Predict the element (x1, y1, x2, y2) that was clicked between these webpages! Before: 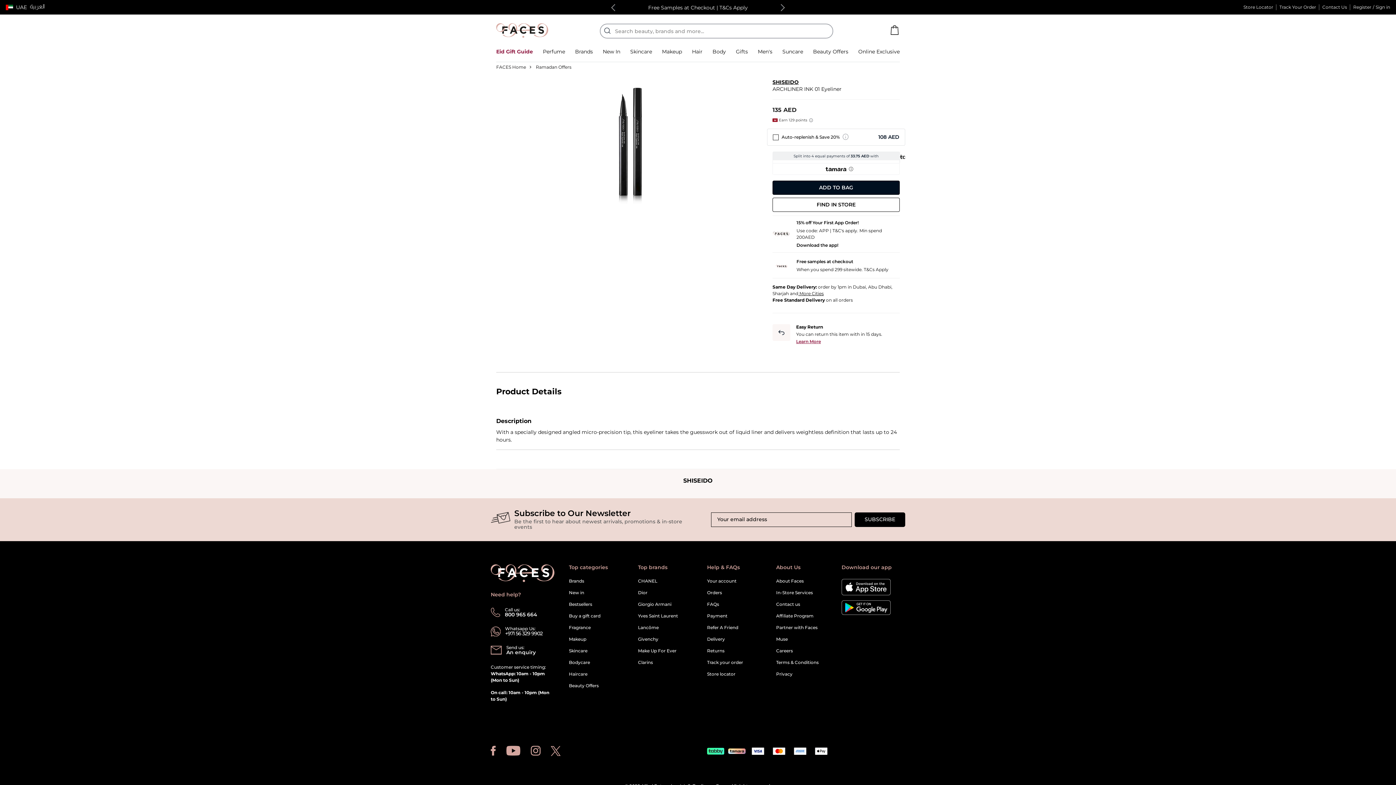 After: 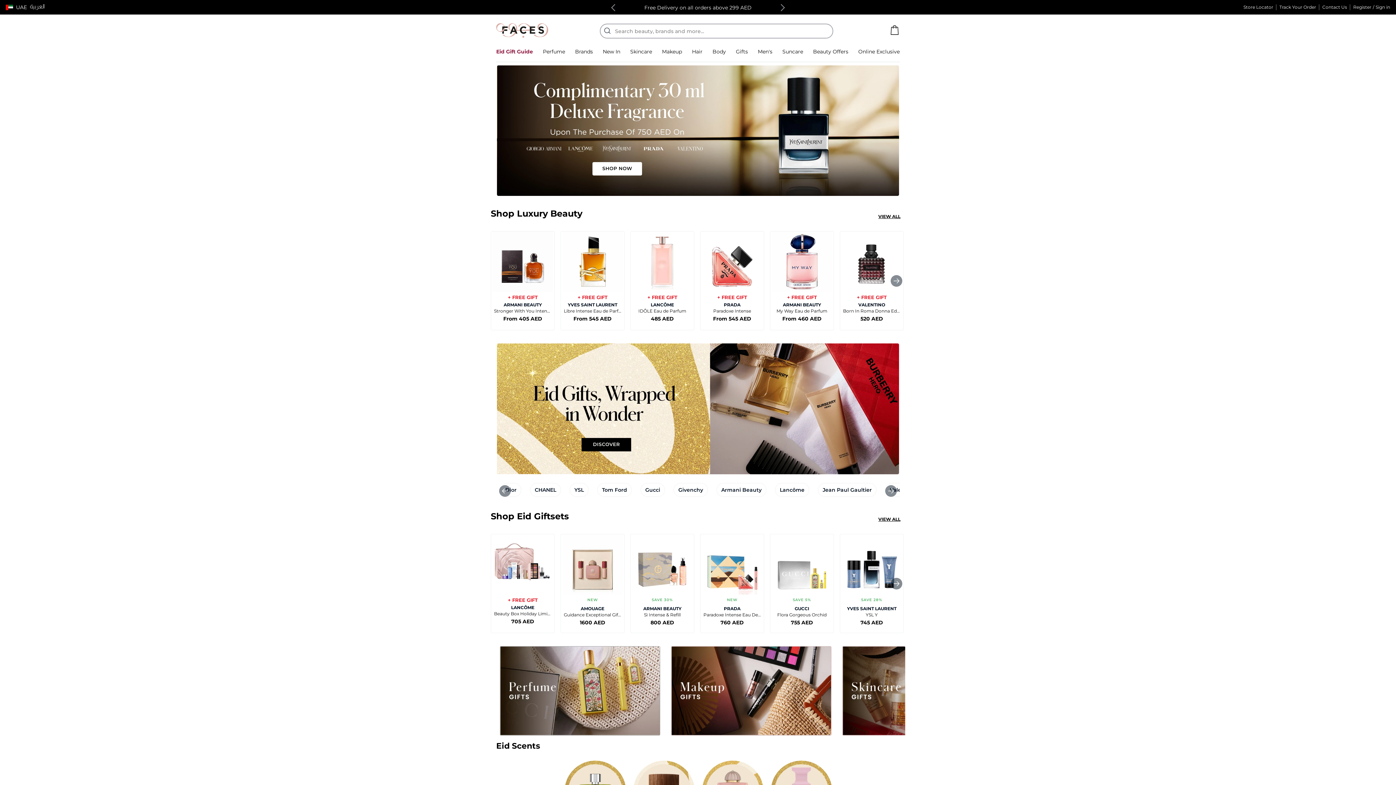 Action: bbox: (707, 625, 738, 630) label: Refer A Friend